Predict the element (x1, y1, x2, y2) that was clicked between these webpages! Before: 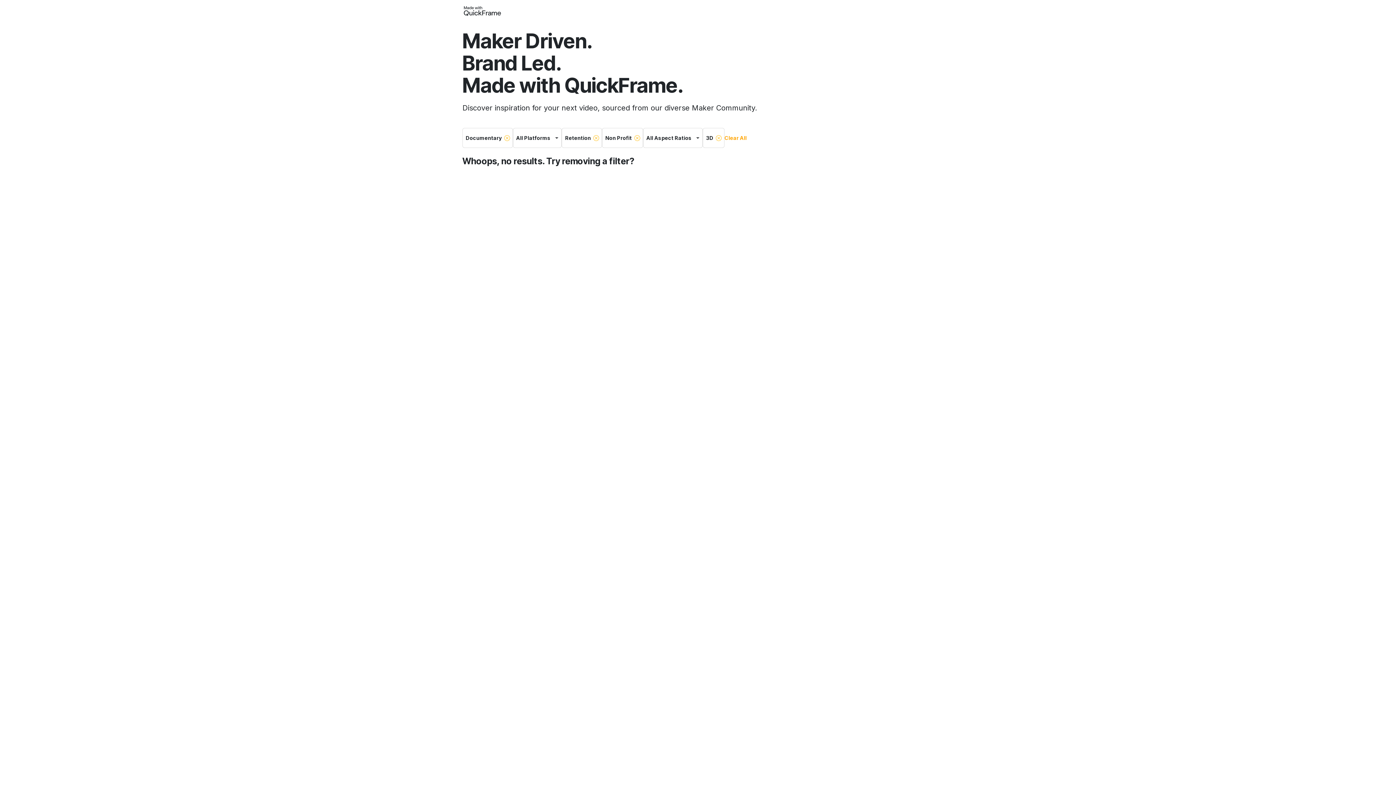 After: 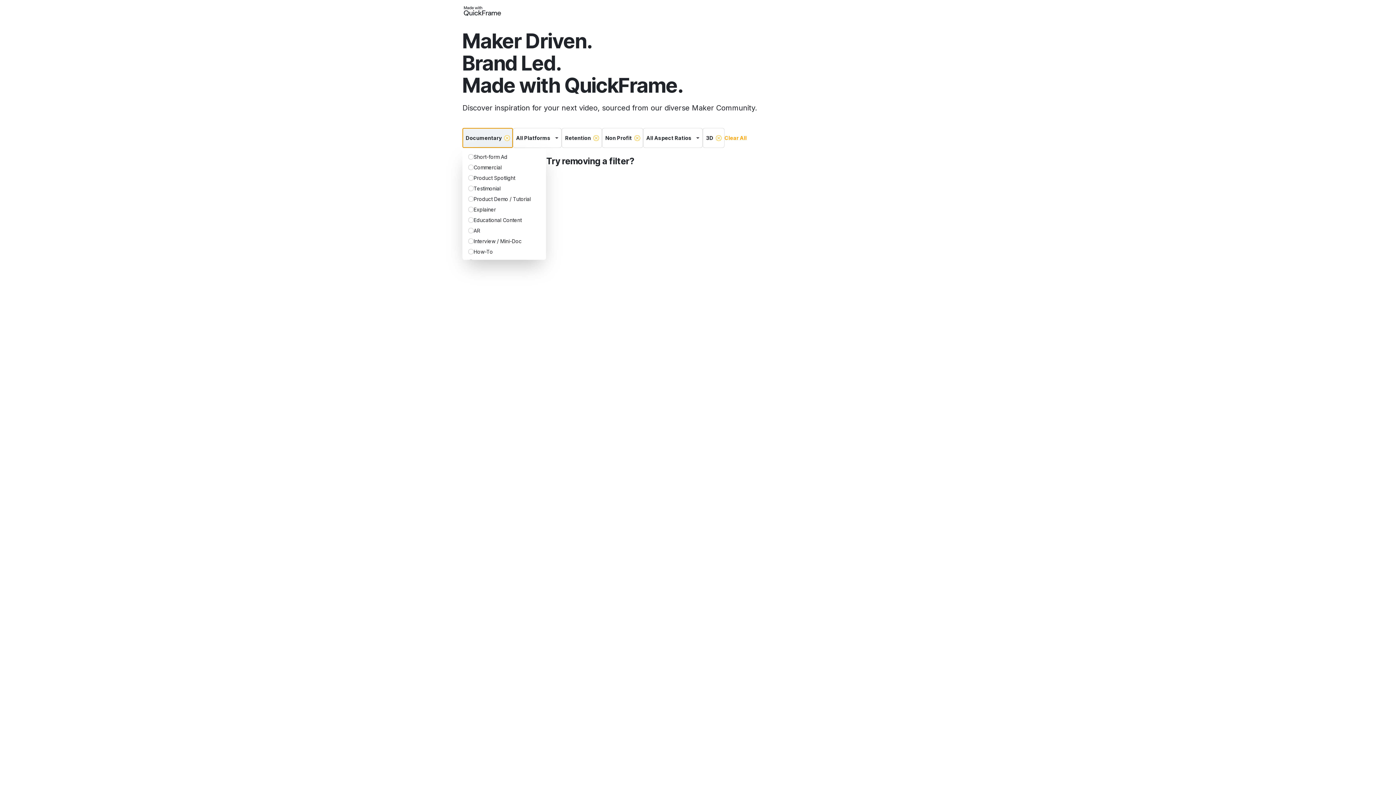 Action: label: Documentary bbox: (462, 128, 512, 148)